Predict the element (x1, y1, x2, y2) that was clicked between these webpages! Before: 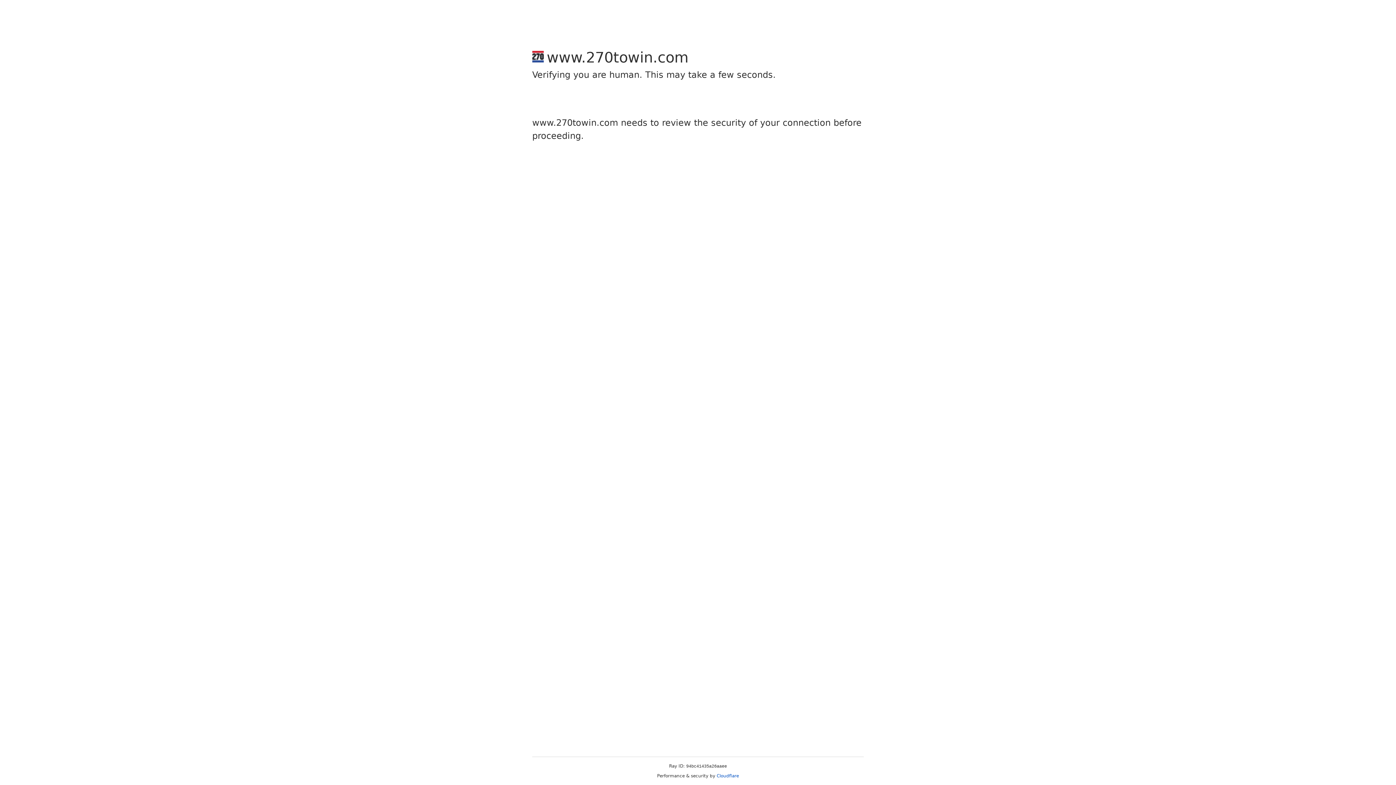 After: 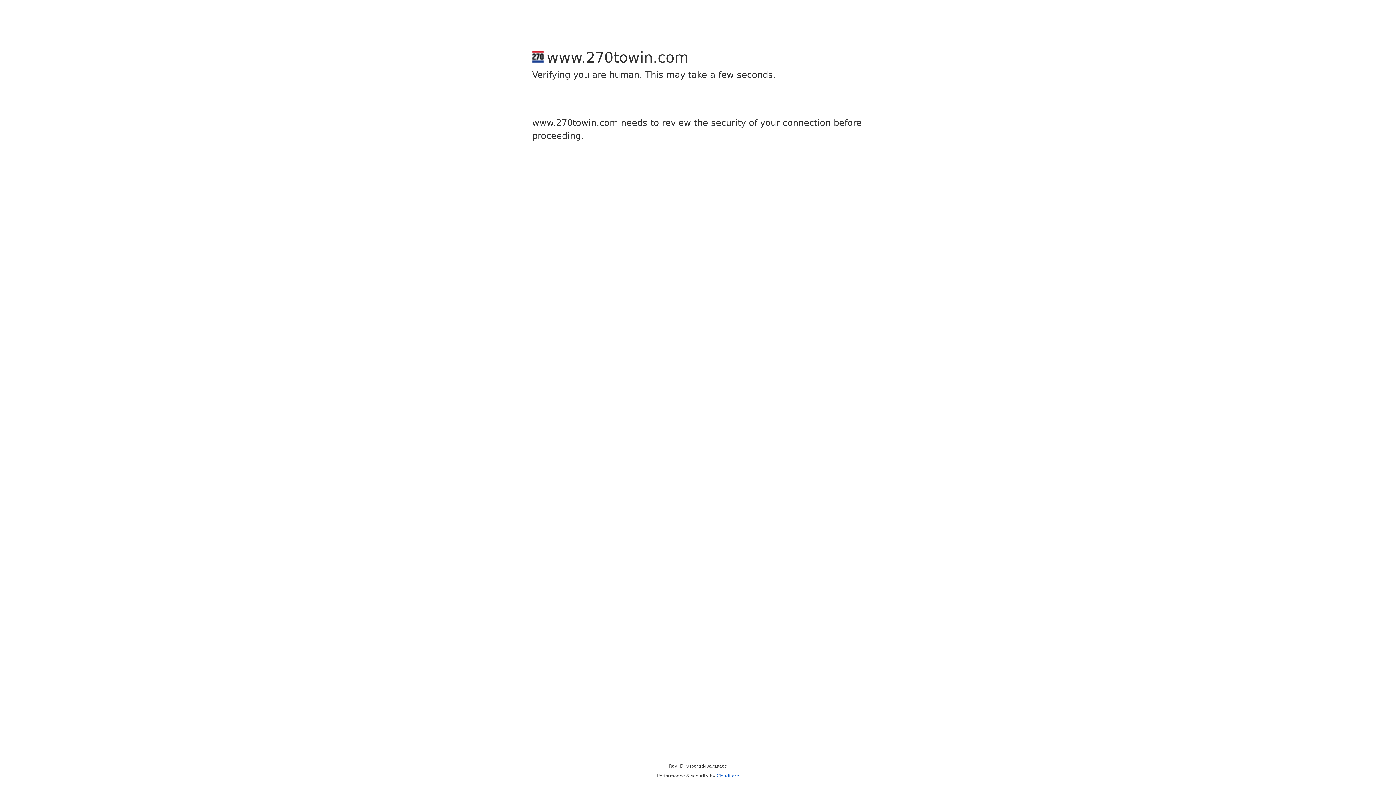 Action: label: Cloudflare bbox: (716, 773, 739, 778)